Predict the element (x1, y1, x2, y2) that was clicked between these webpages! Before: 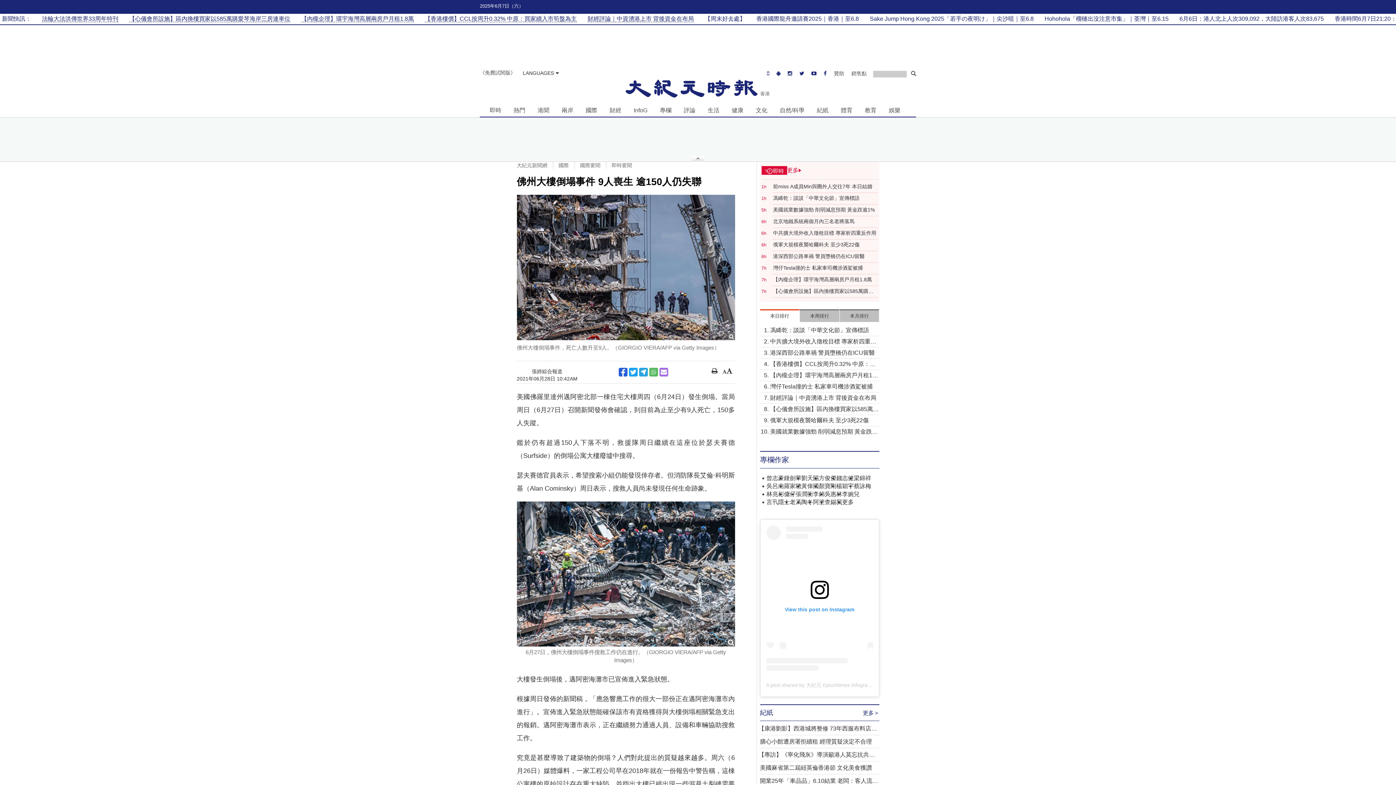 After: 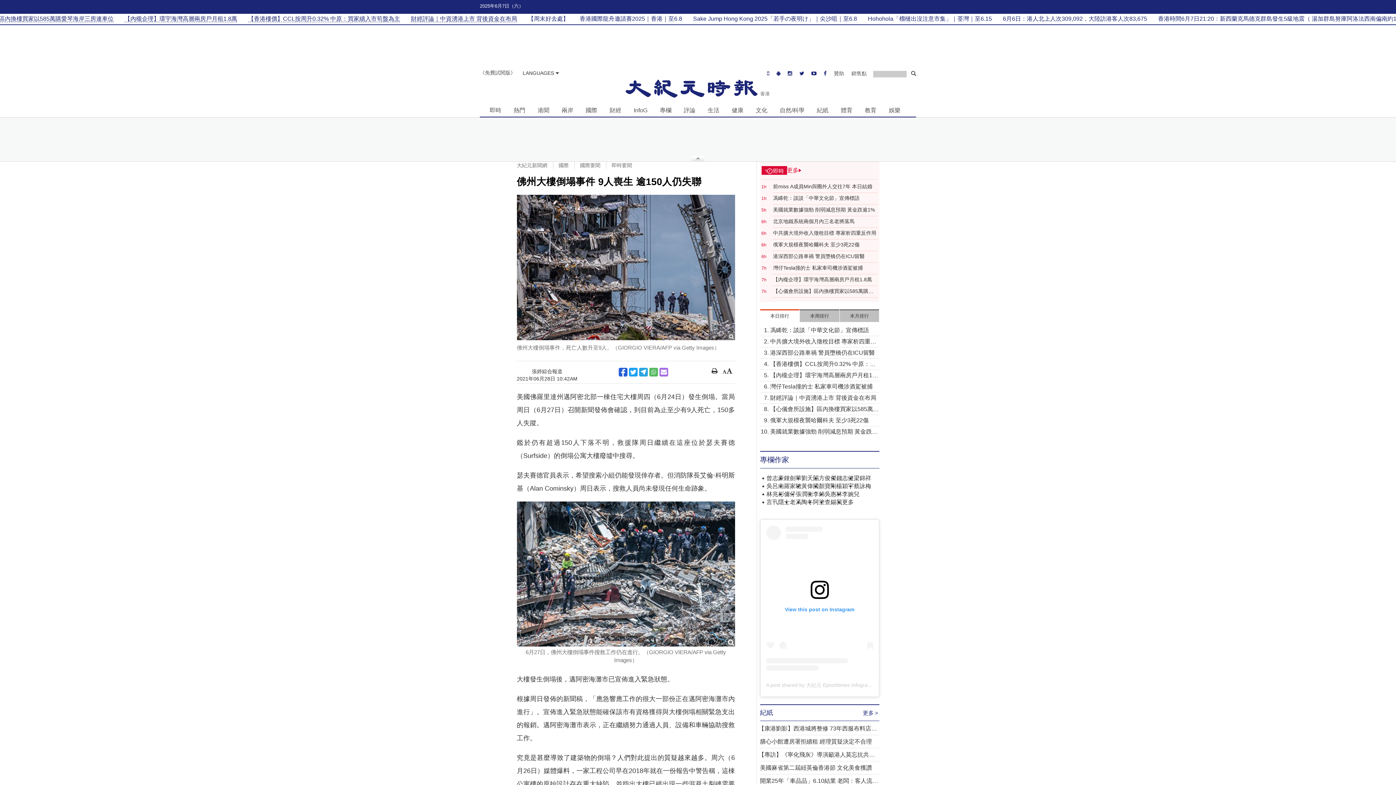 Action: bbox: (639, 368, 647, 376)